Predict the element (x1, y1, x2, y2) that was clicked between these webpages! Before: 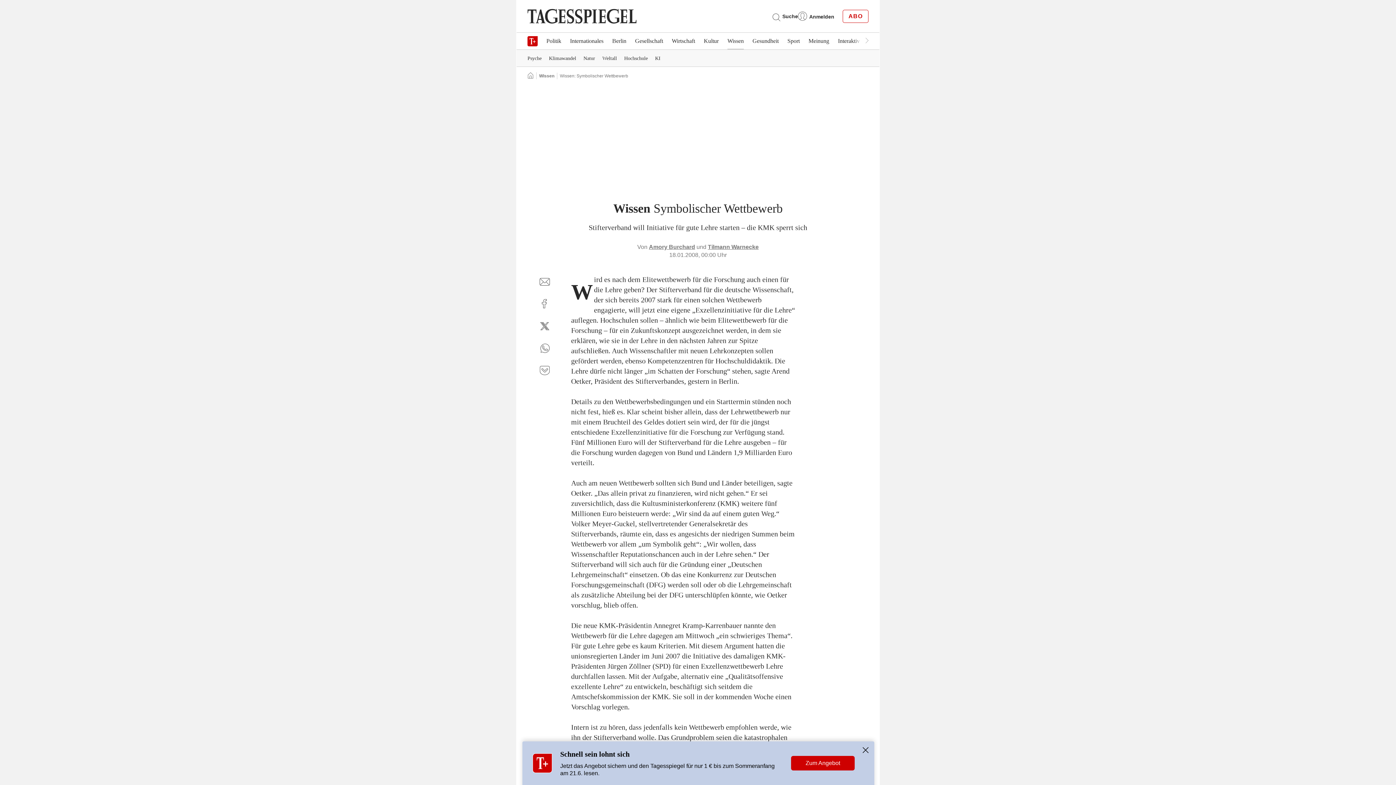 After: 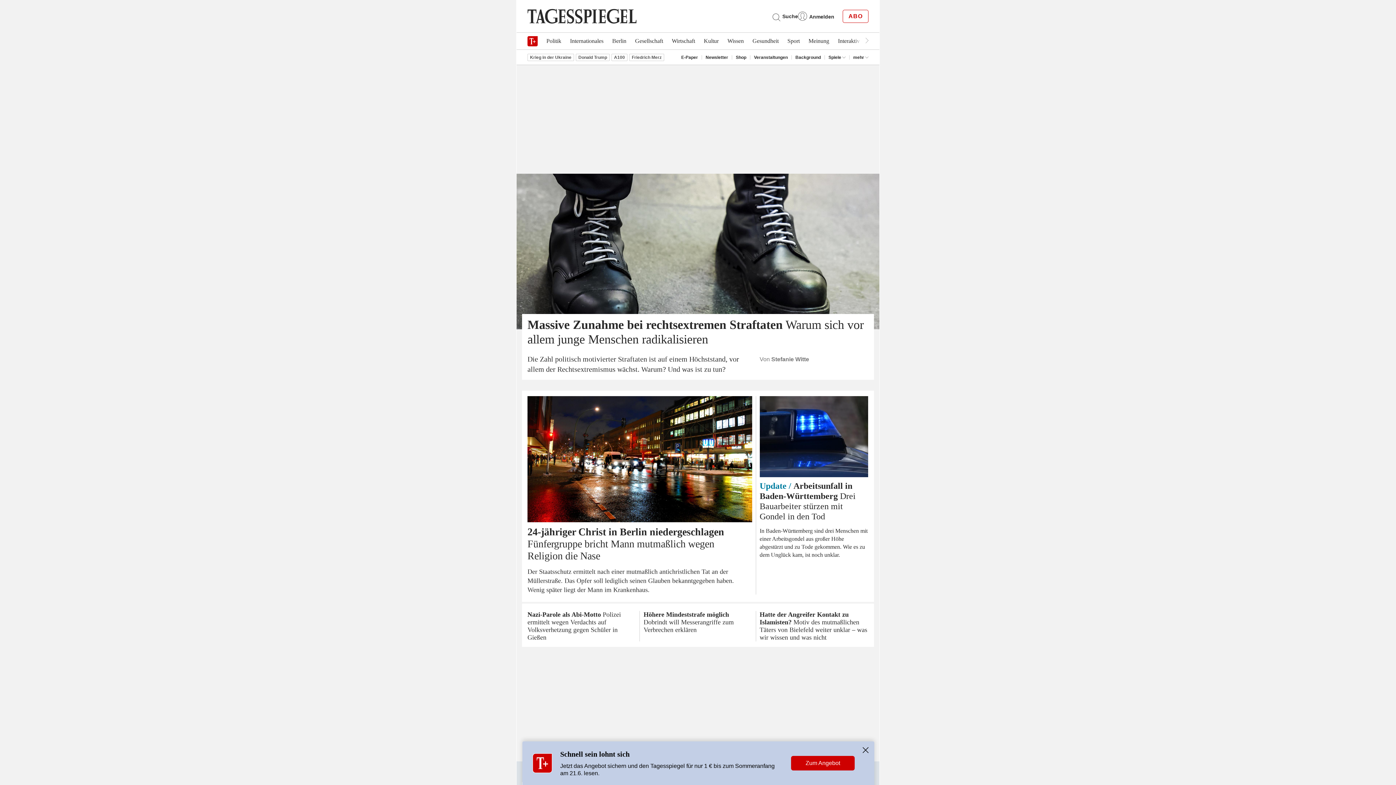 Action: bbox: (527, 73, 533, 78) label: Startseite